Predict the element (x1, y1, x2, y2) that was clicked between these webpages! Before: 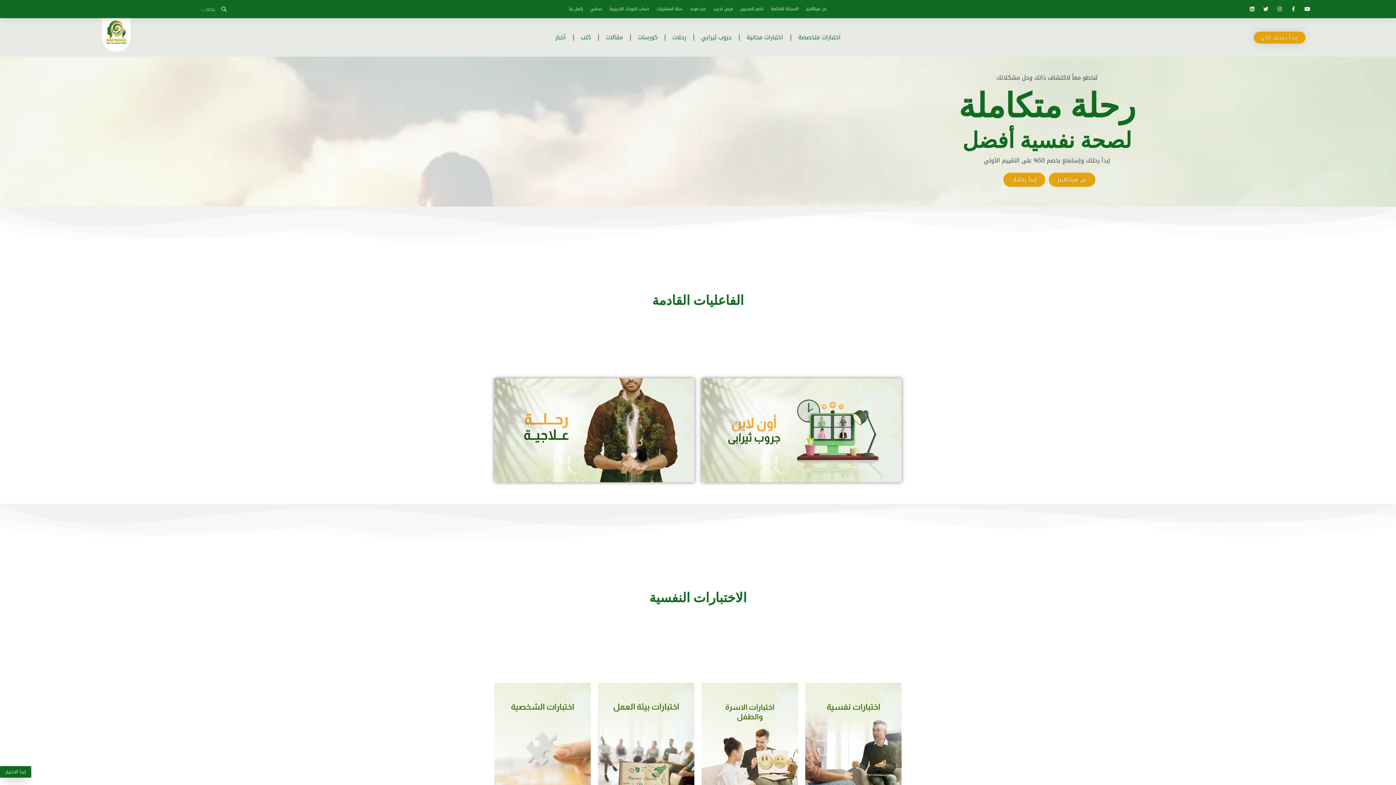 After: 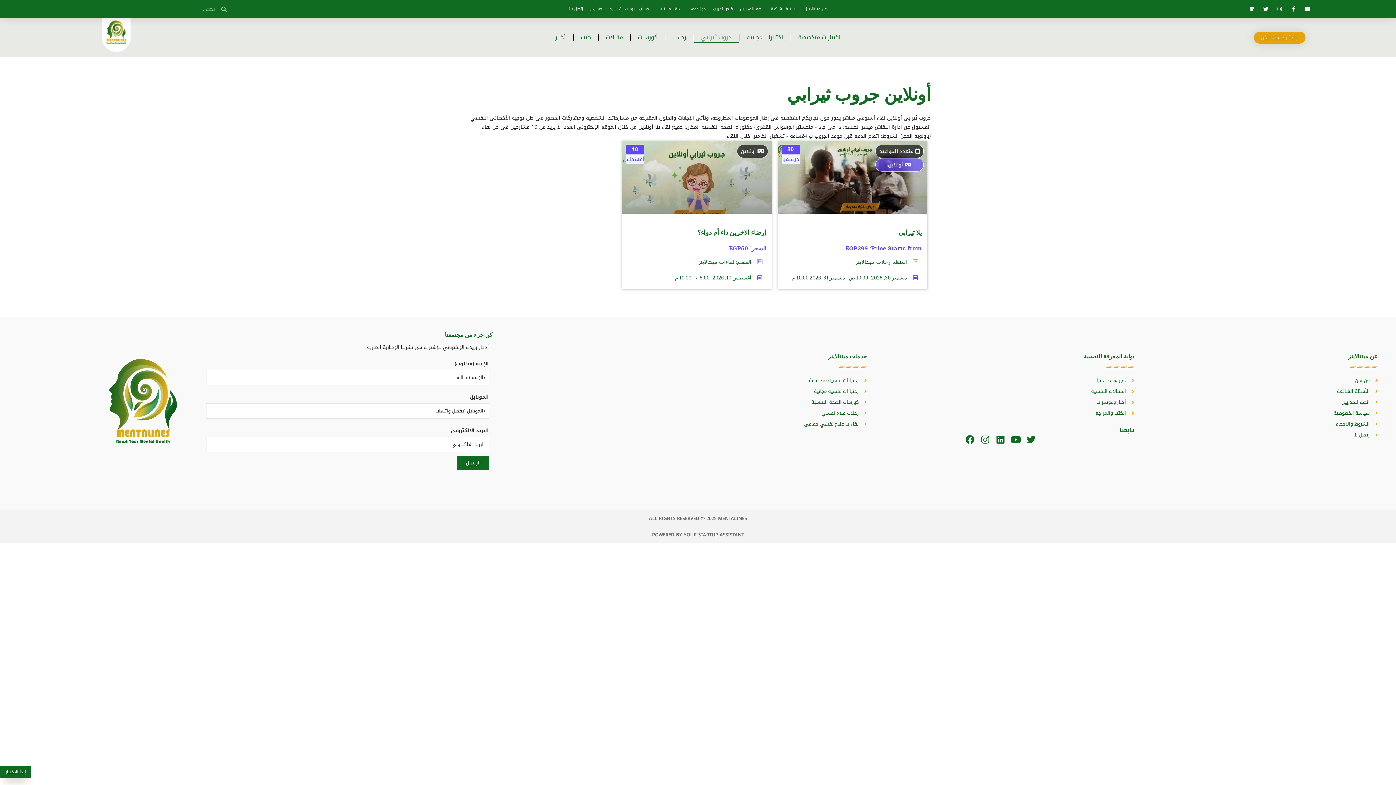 Action: label: جروب ثيرابي bbox: (694, 31, 739, 43)